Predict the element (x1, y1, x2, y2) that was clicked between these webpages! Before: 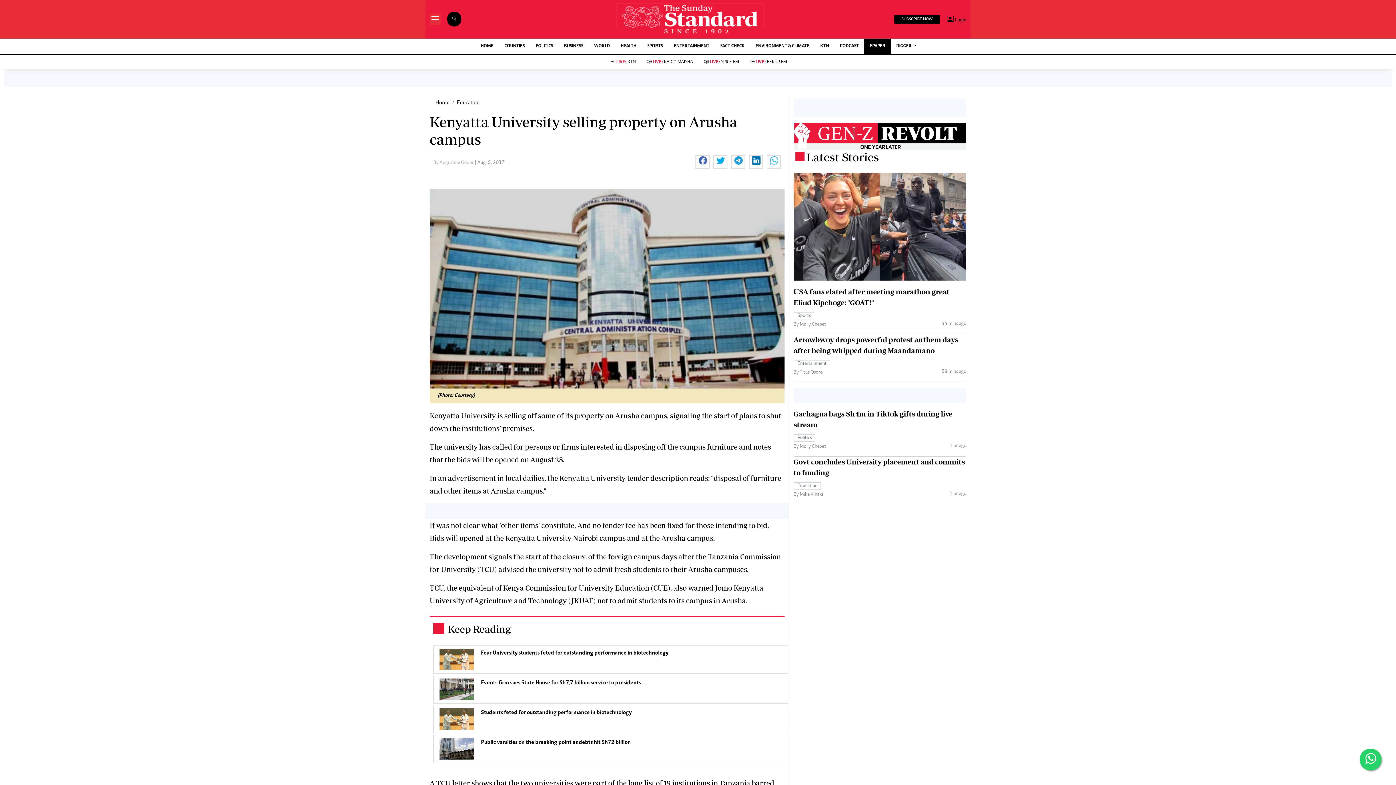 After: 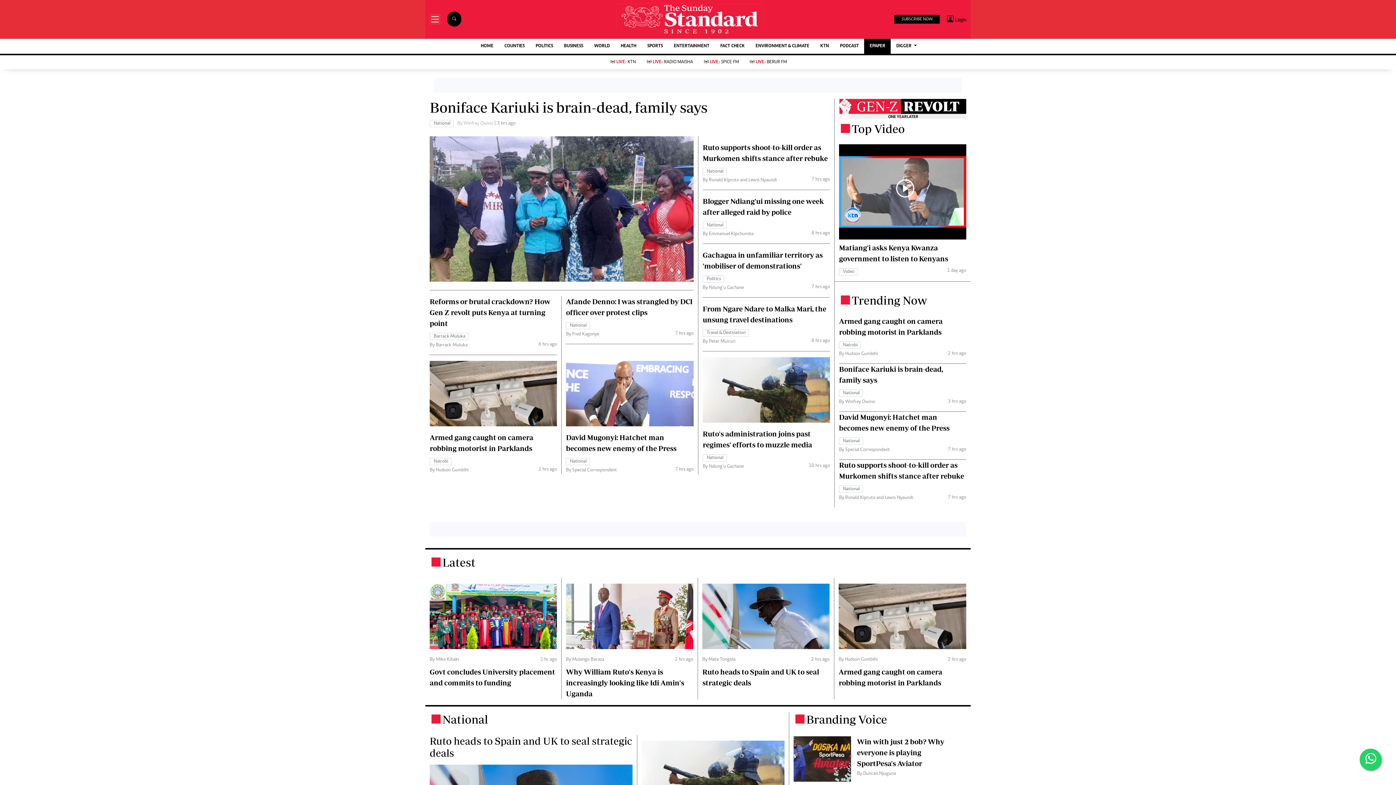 Action: bbox: (435, 99, 449, 105) label: Home